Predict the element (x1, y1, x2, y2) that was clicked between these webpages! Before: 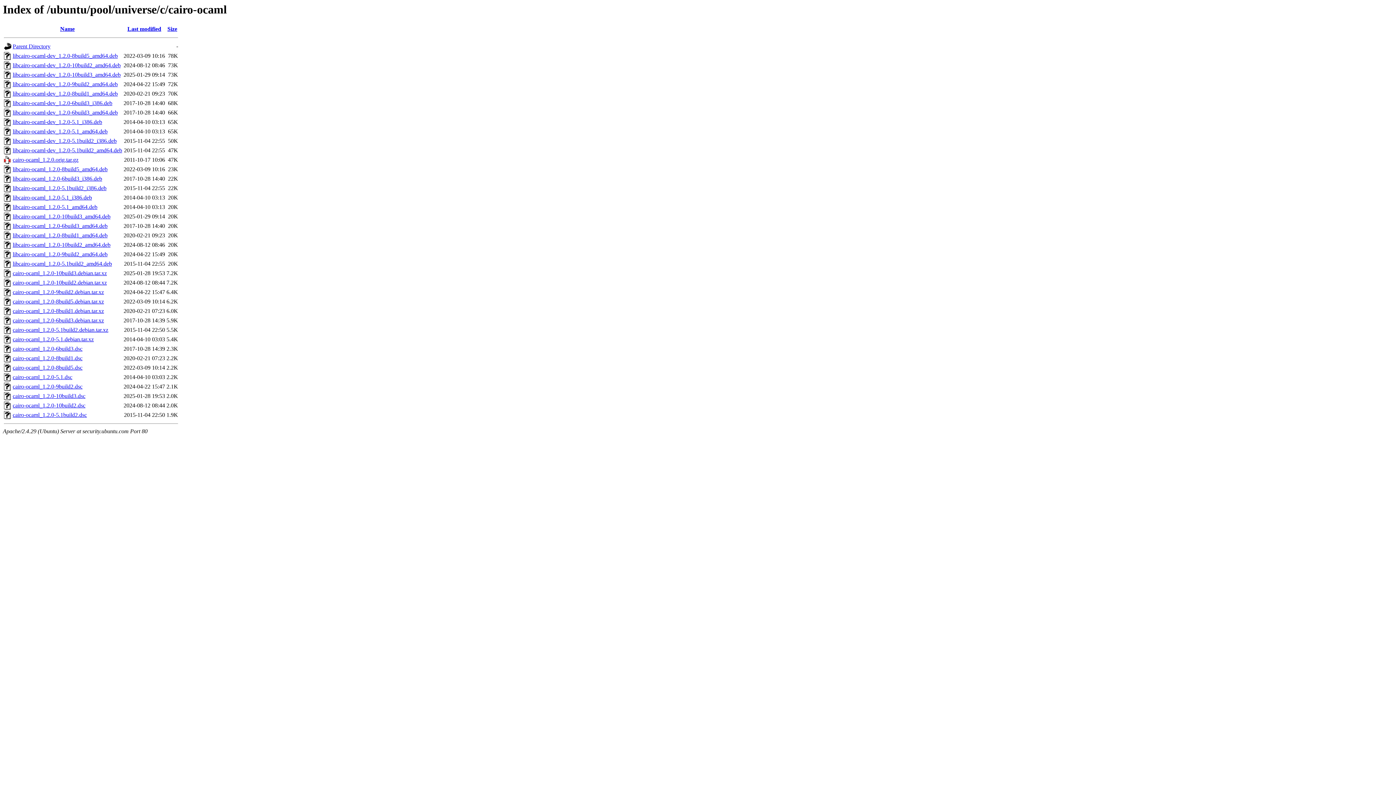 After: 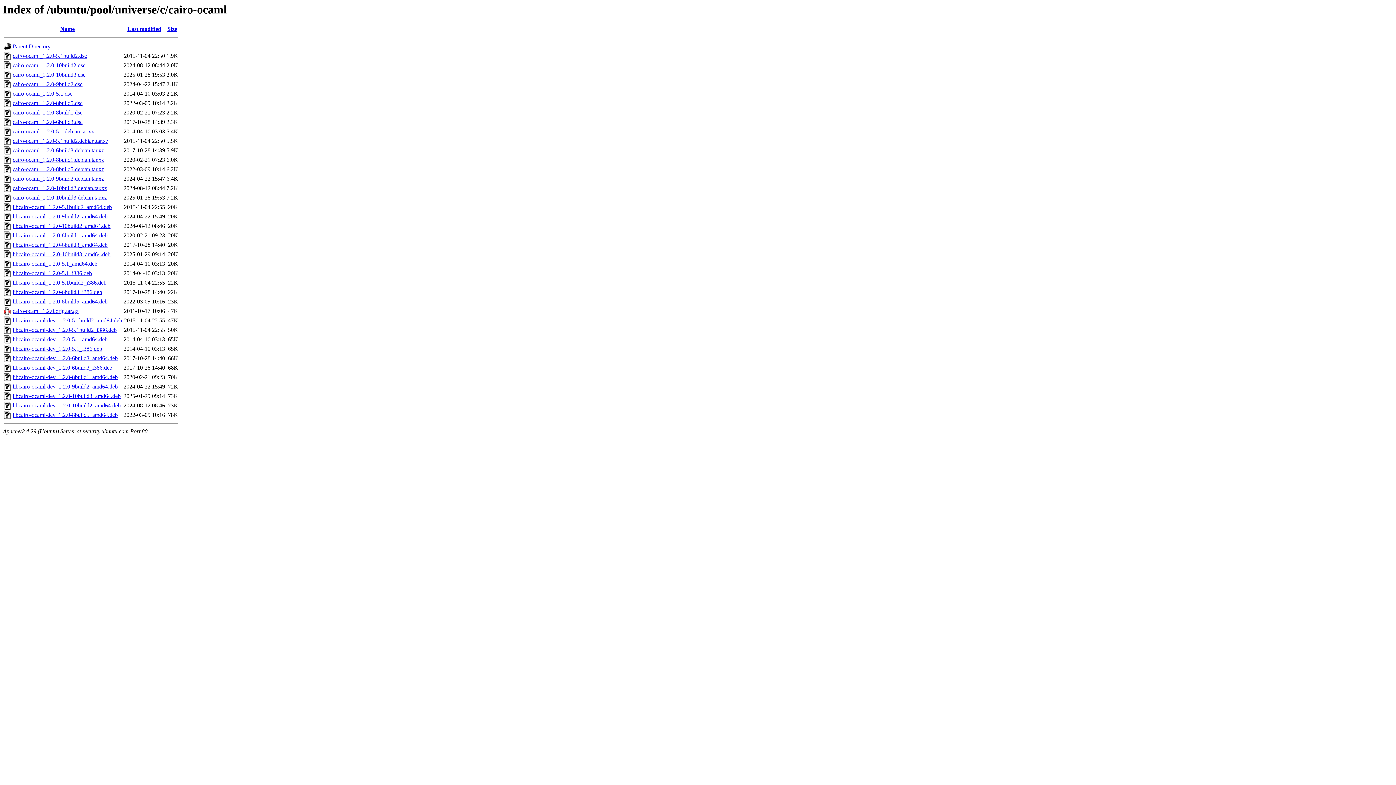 Action: bbox: (167, 25, 177, 32) label: Size